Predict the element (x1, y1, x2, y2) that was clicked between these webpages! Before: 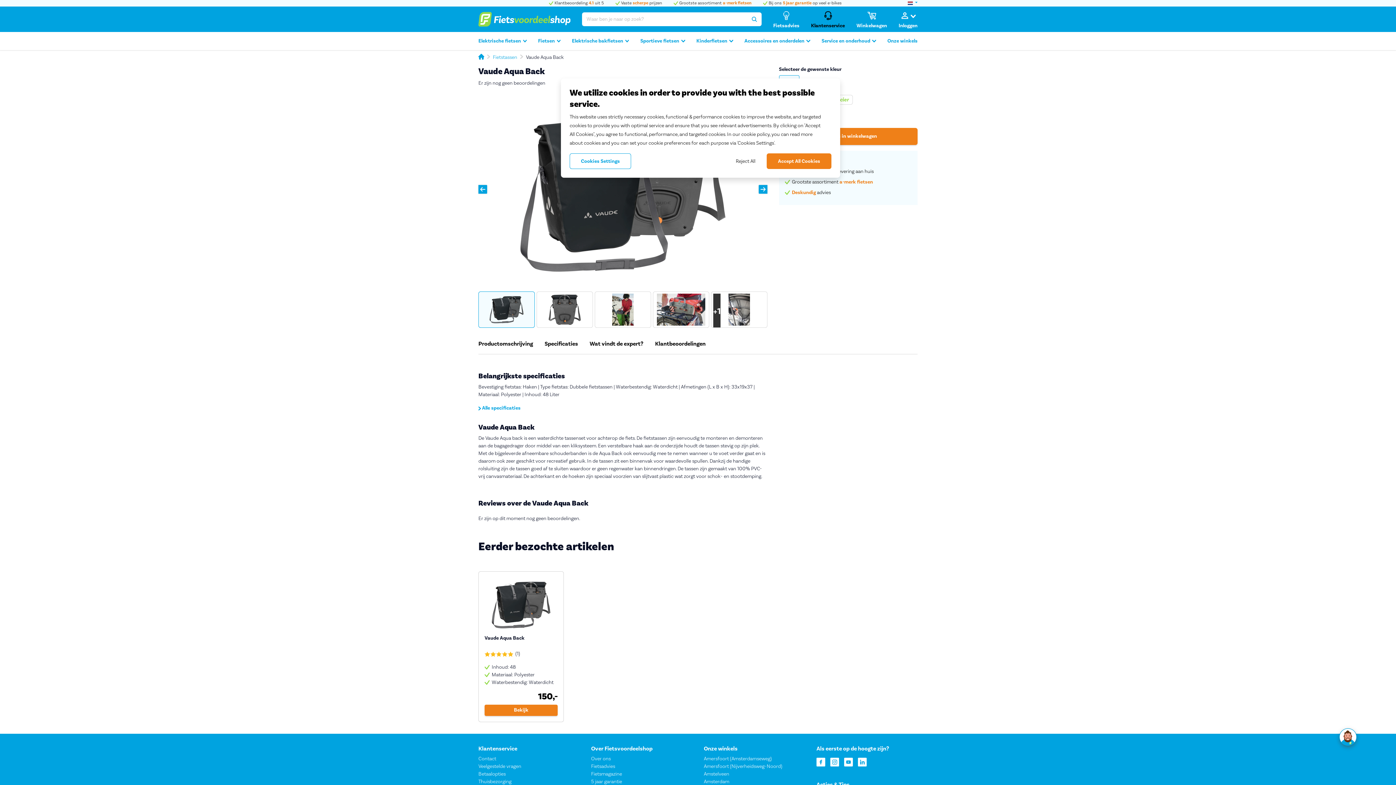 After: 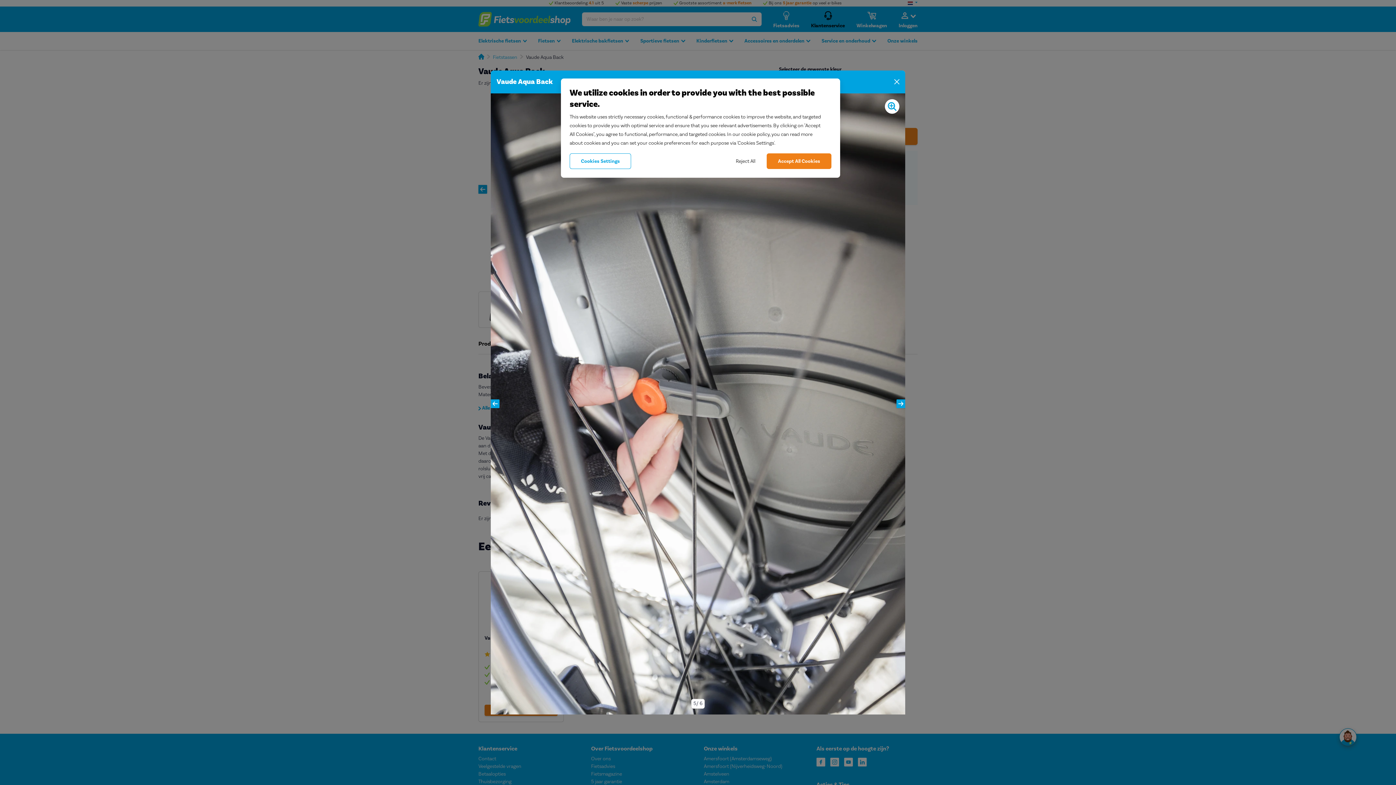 Action: label: 5 / 5 bbox: (711, 291, 767, 327)